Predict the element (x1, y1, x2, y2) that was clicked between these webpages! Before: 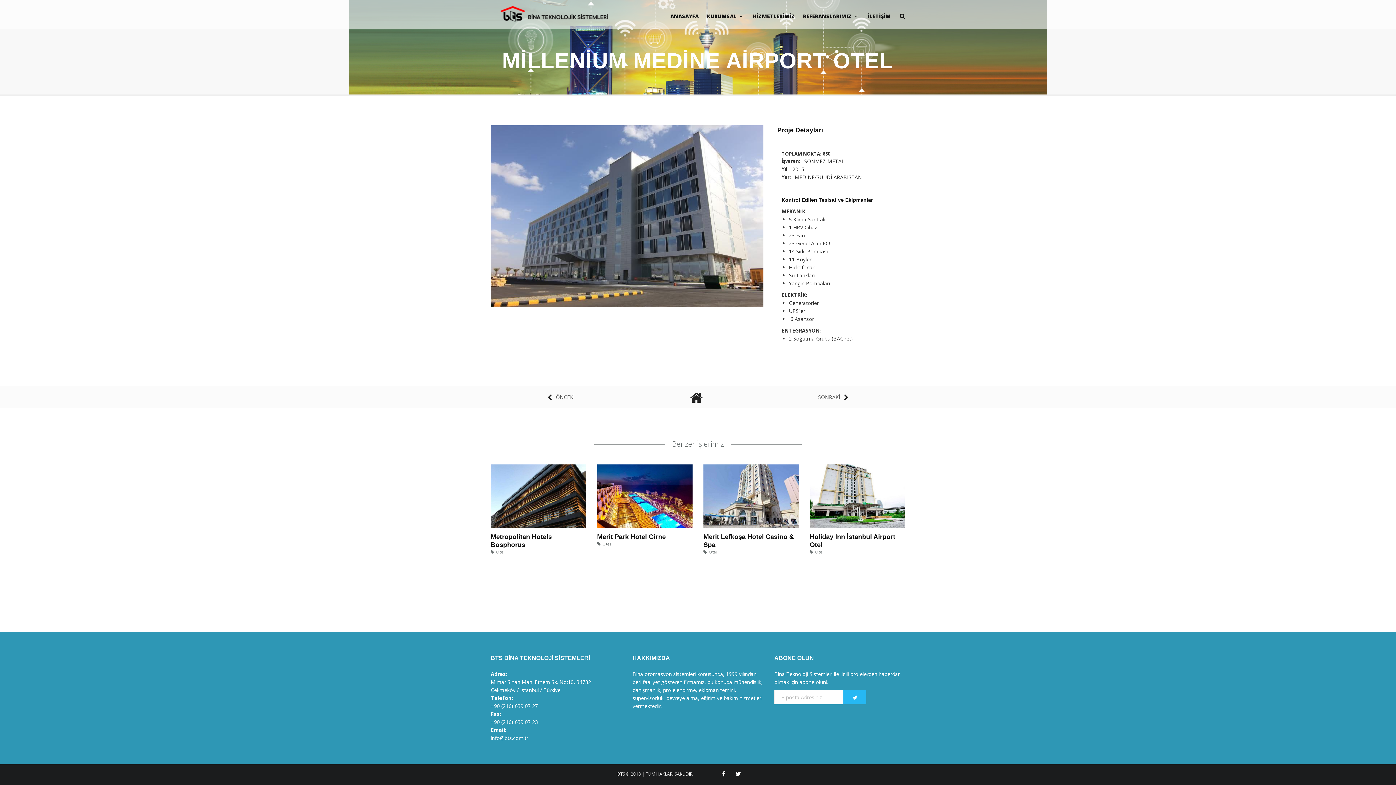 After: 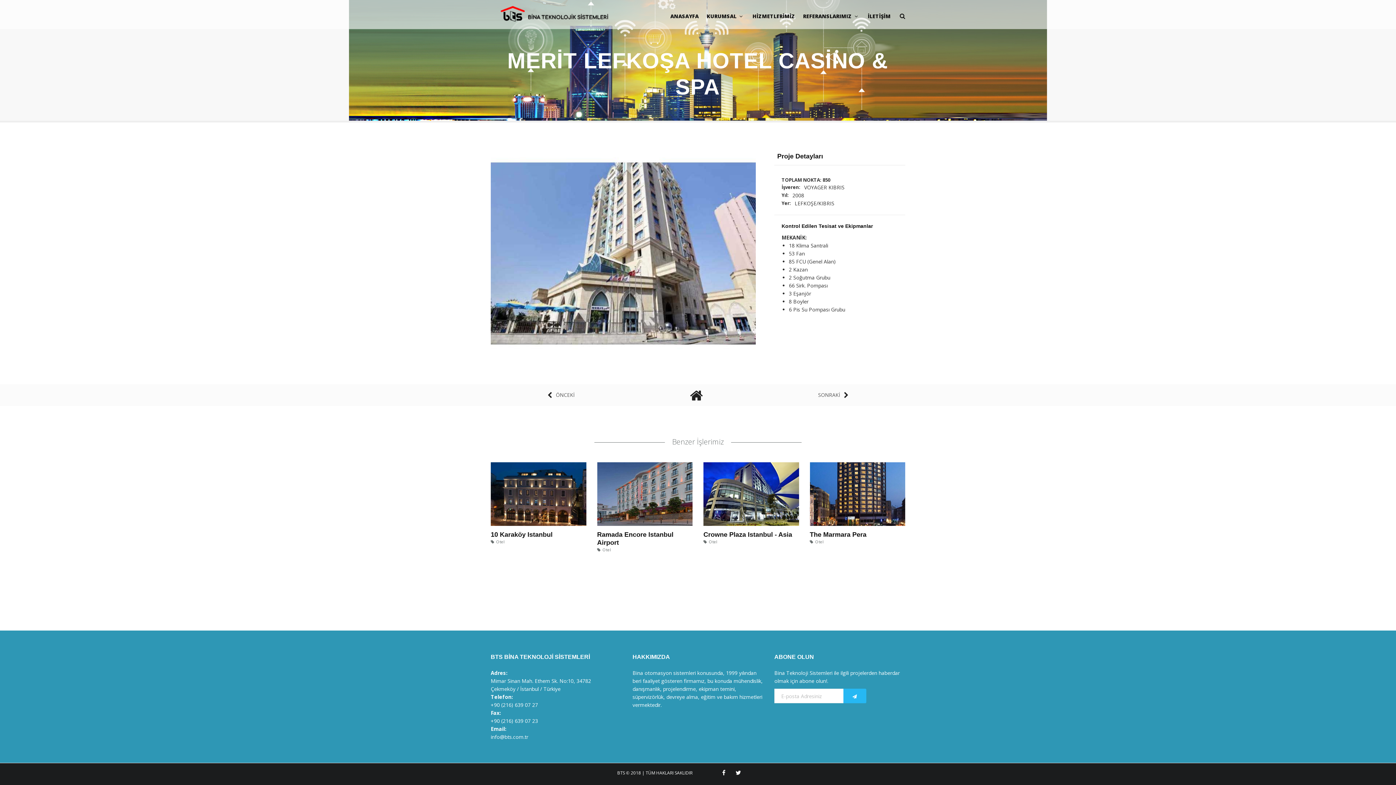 Action: bbox: (703, 464, 799, 528)